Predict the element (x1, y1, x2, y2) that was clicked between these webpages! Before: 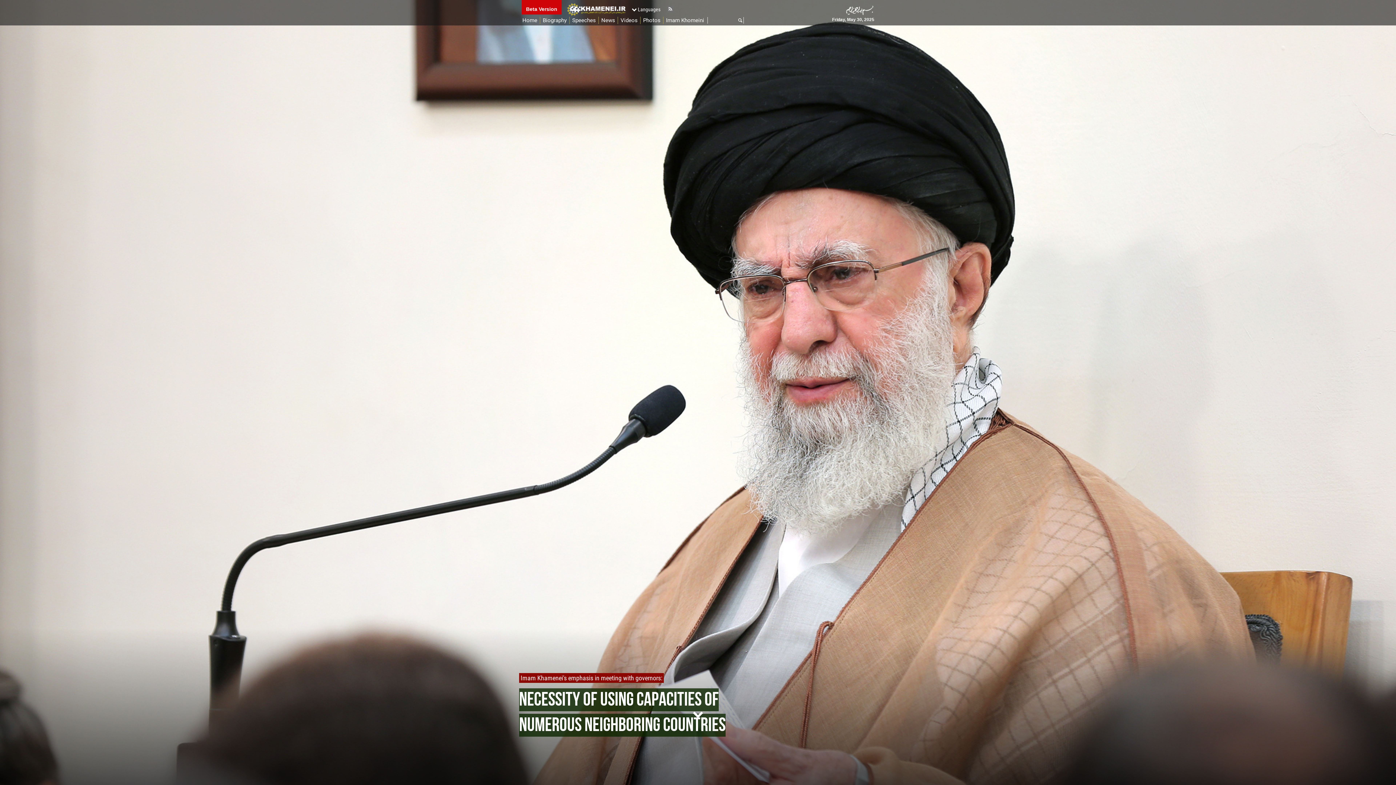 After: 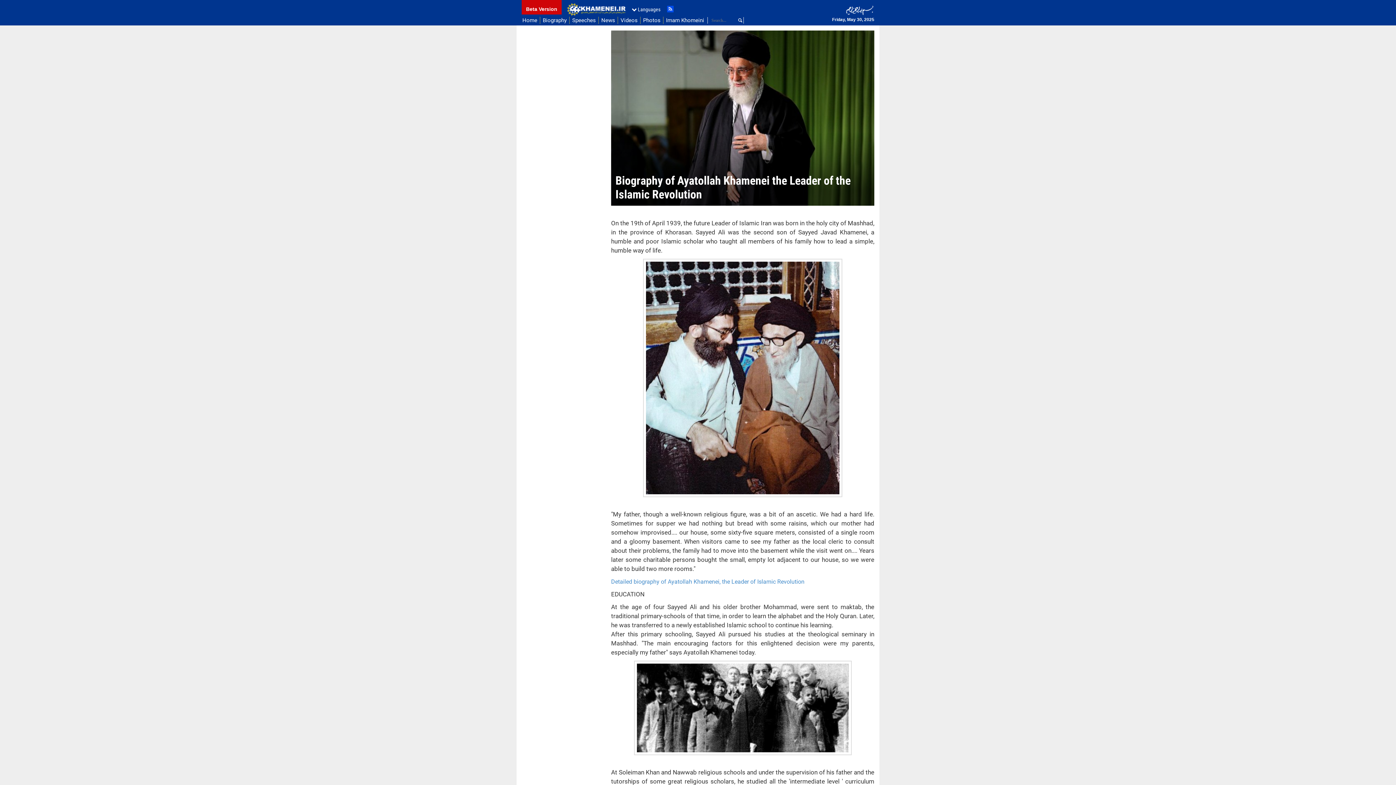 Action: label: Biography bbox: (541, 16, 568, 24)